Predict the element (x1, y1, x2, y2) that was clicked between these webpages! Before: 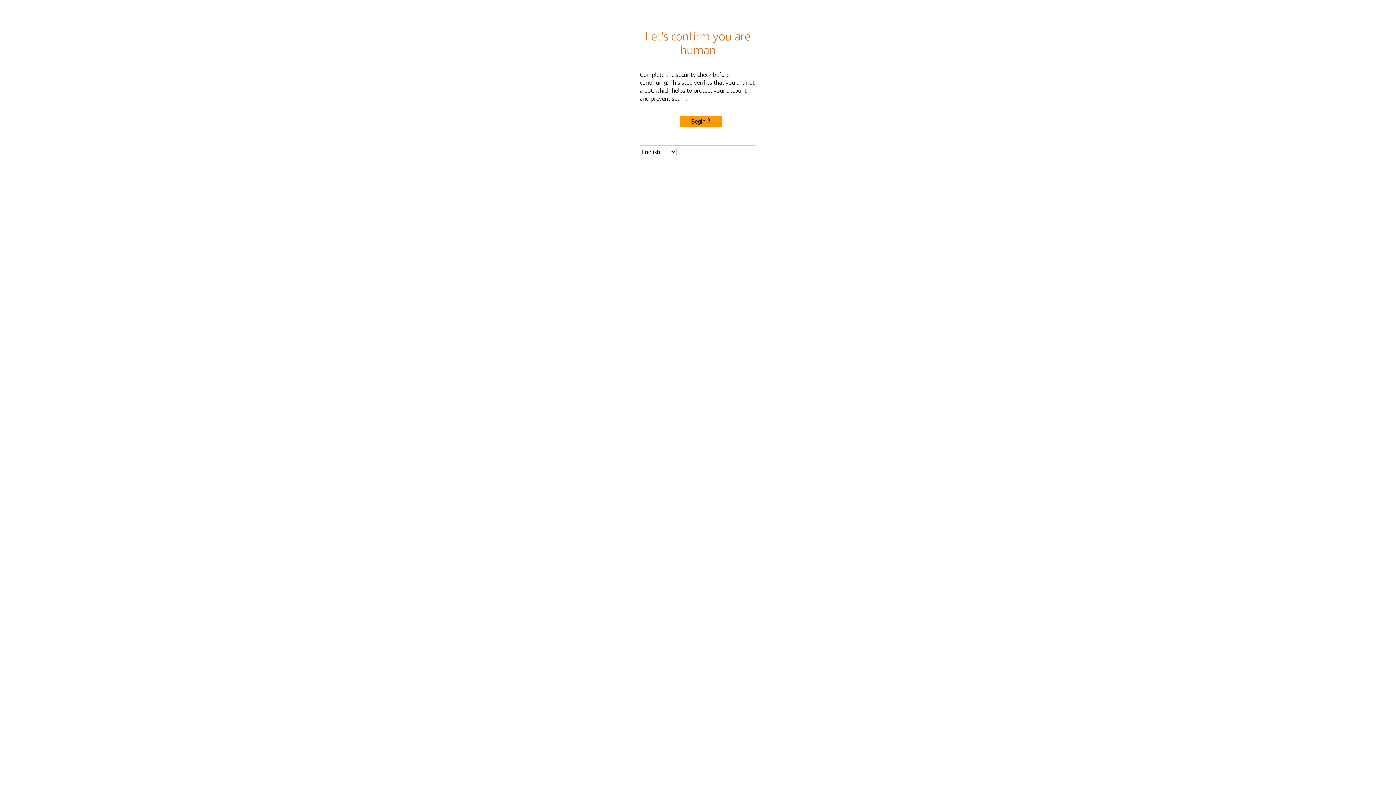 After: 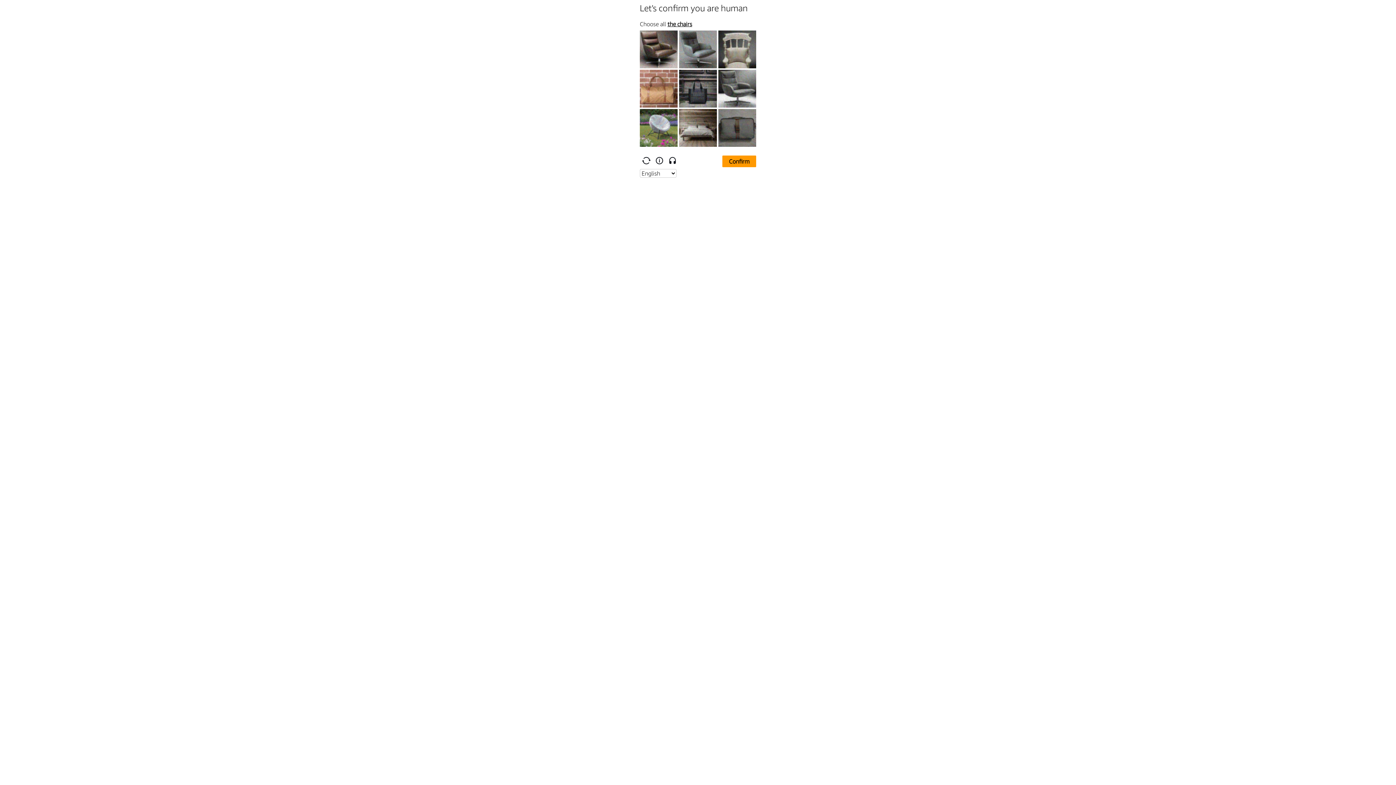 Action: bbox: (680, 115, 722, 127) label: Begin